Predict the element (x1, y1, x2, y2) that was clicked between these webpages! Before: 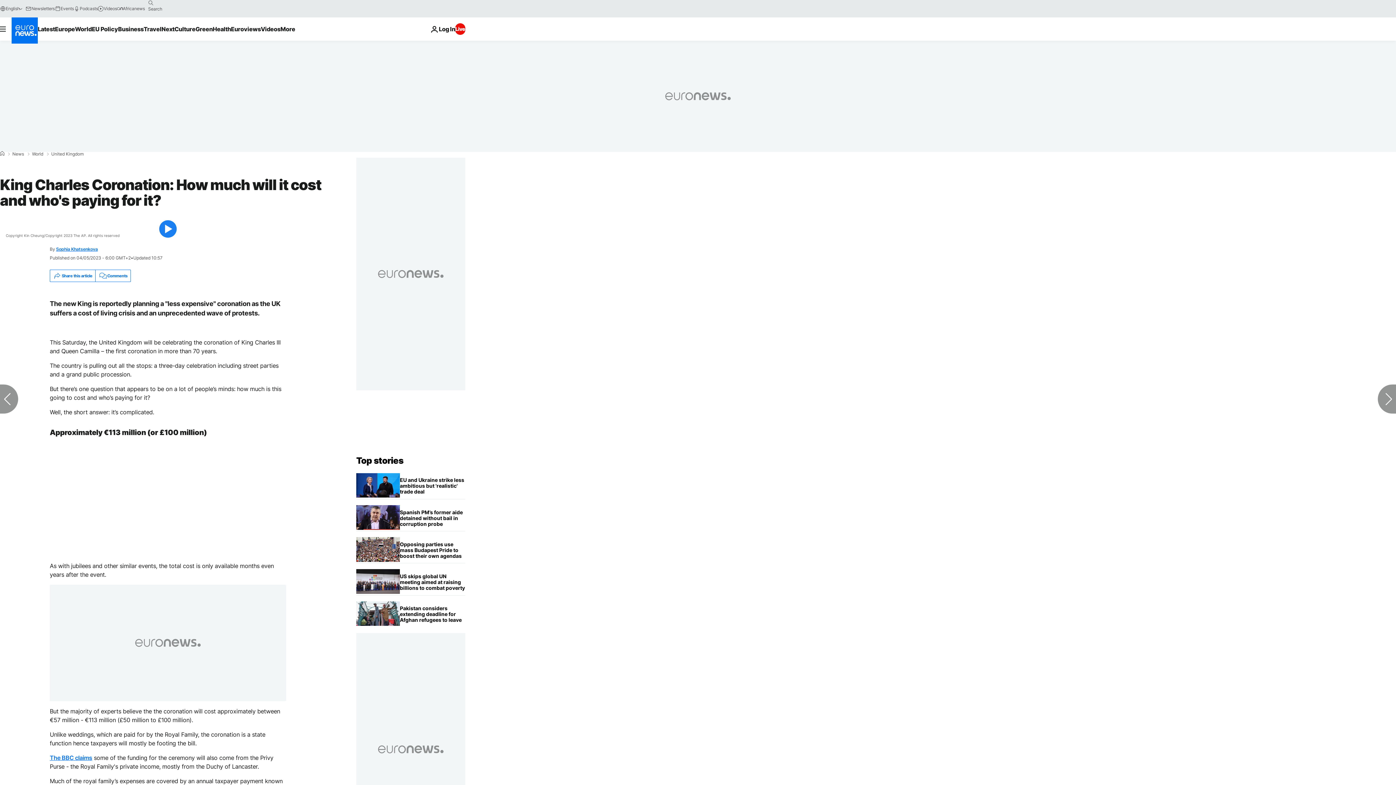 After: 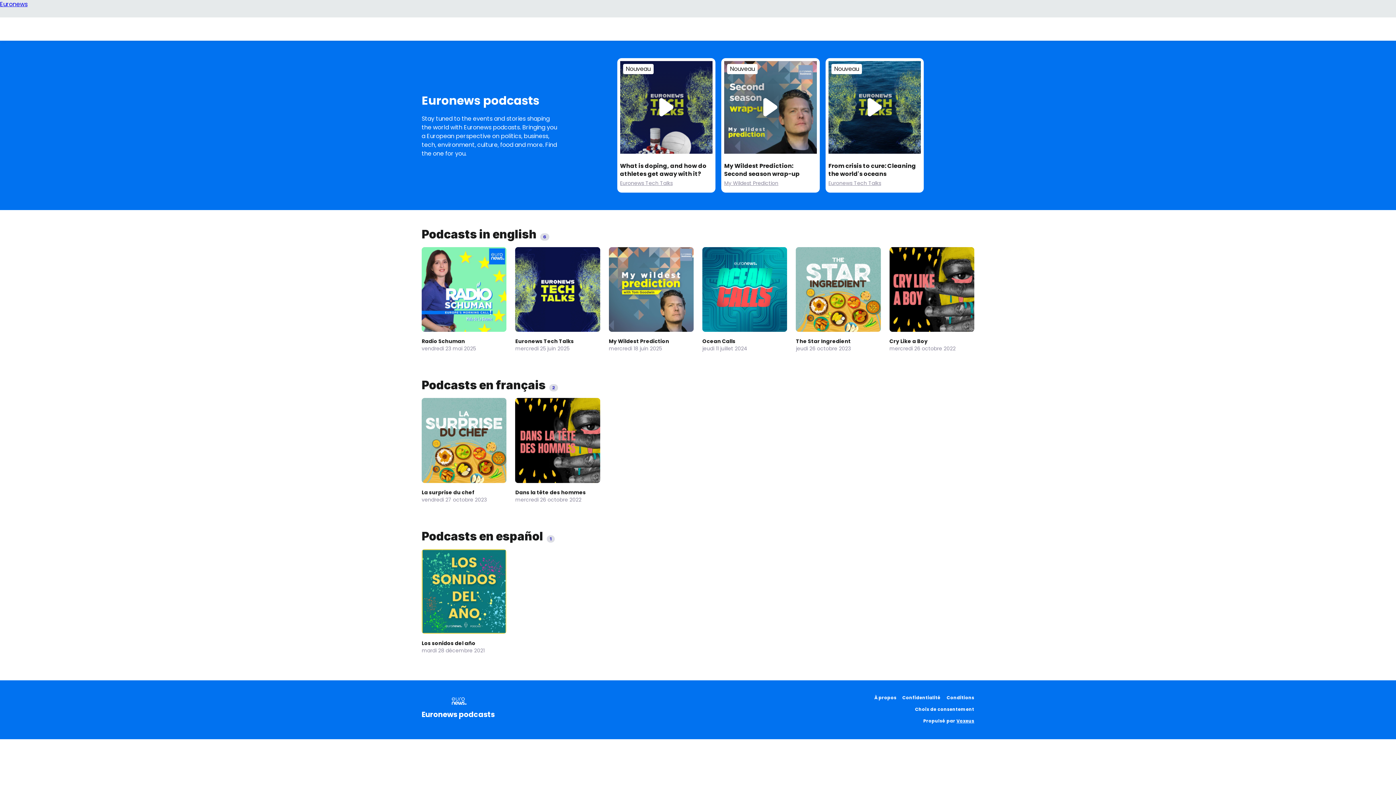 Action: bbox: (73, 5, 97, 11) label: Podcasts